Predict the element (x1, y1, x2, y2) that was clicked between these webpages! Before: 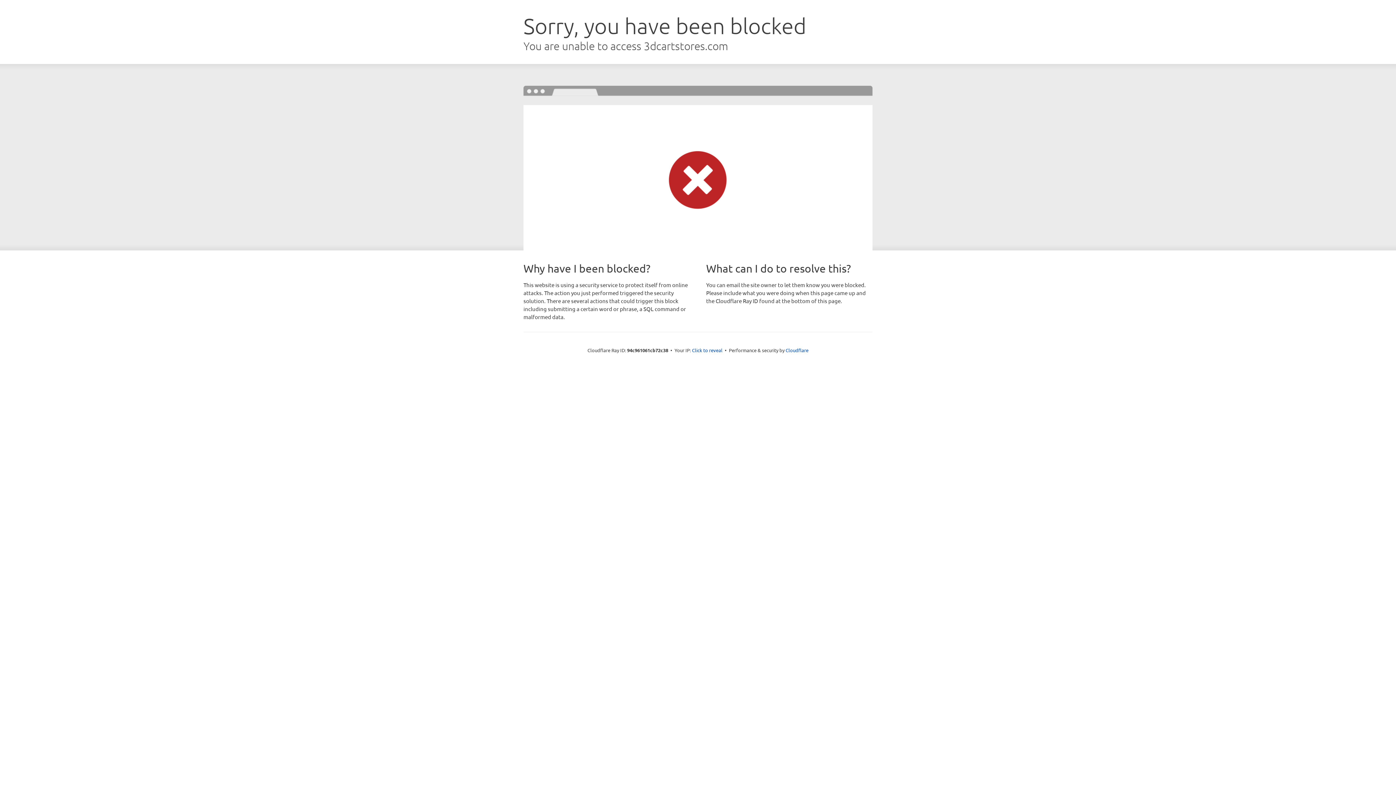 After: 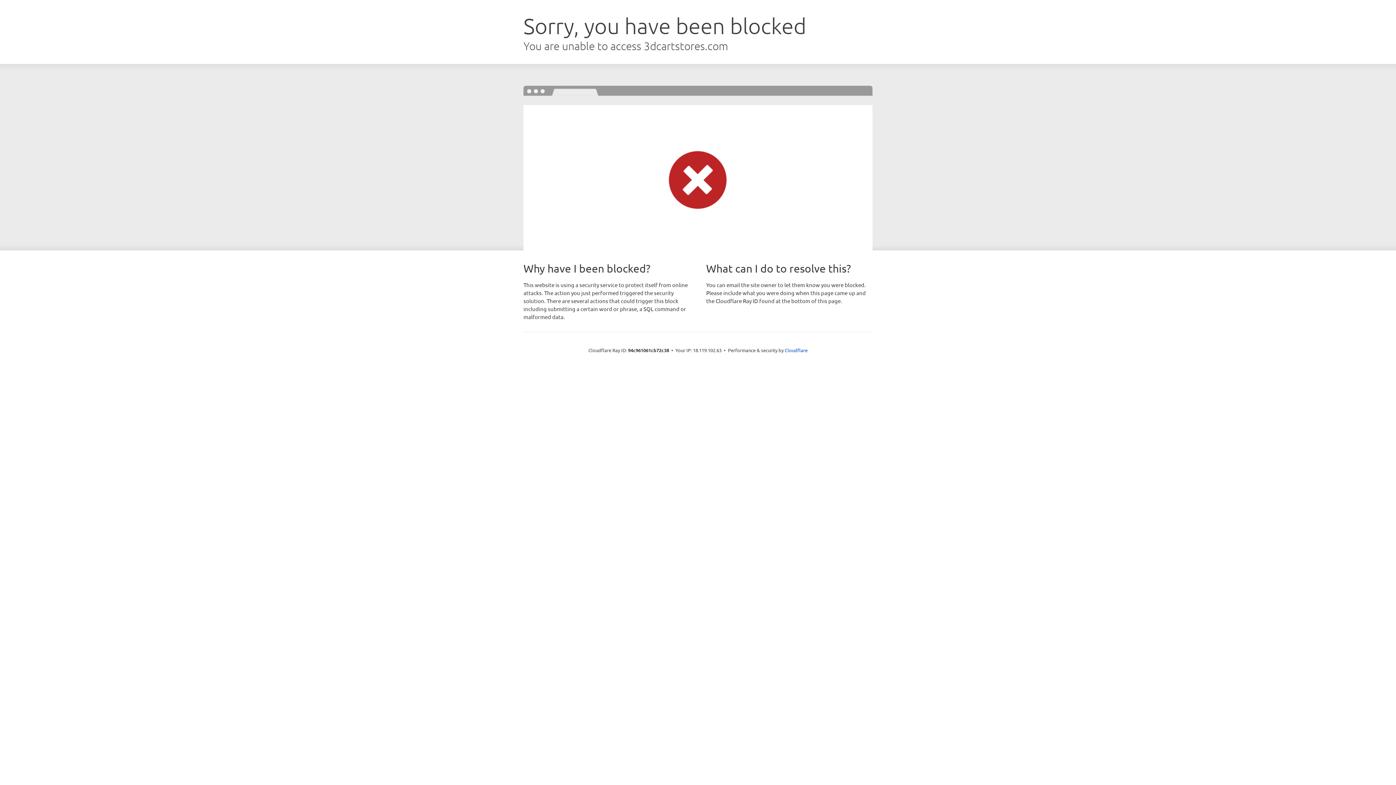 Action: label: Click to reveal bbox: (692, 346, 722, 353)